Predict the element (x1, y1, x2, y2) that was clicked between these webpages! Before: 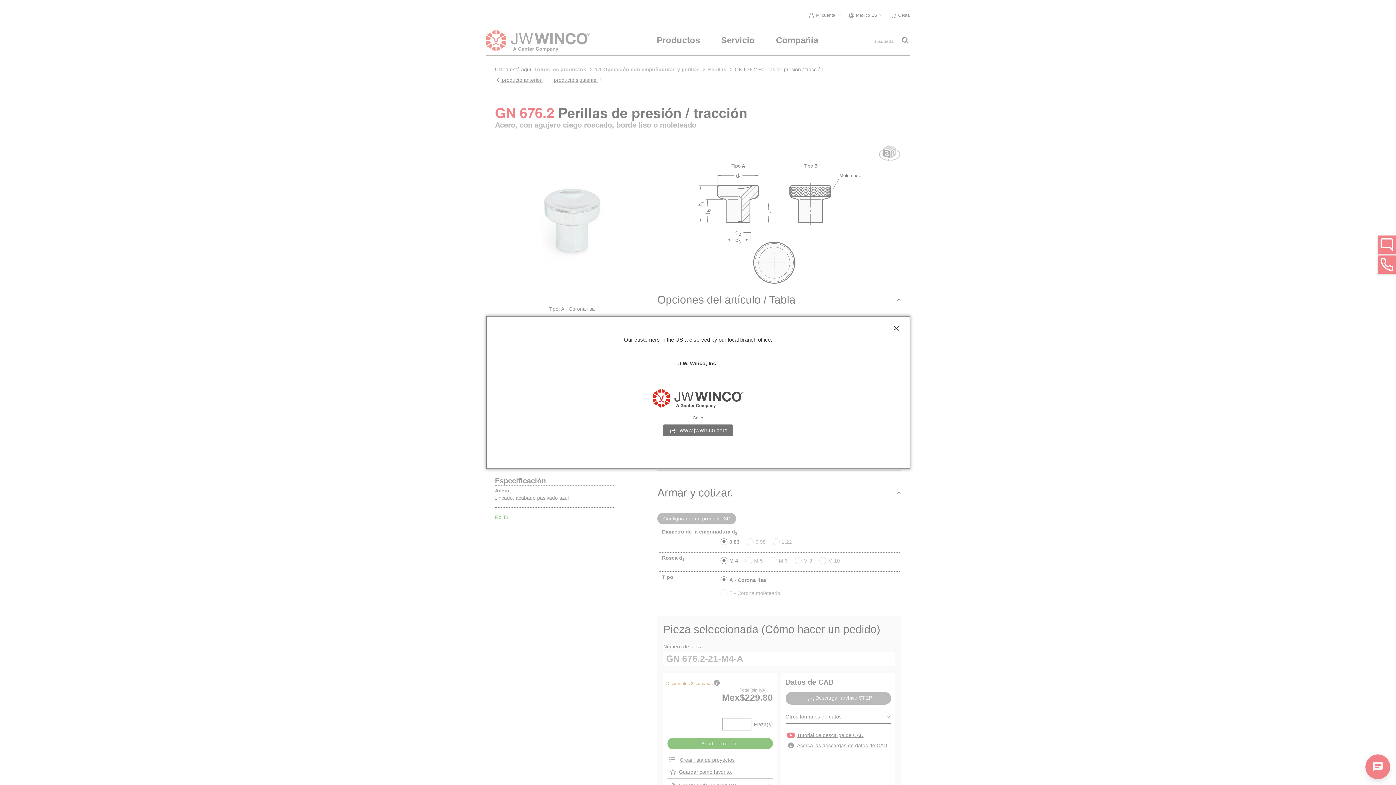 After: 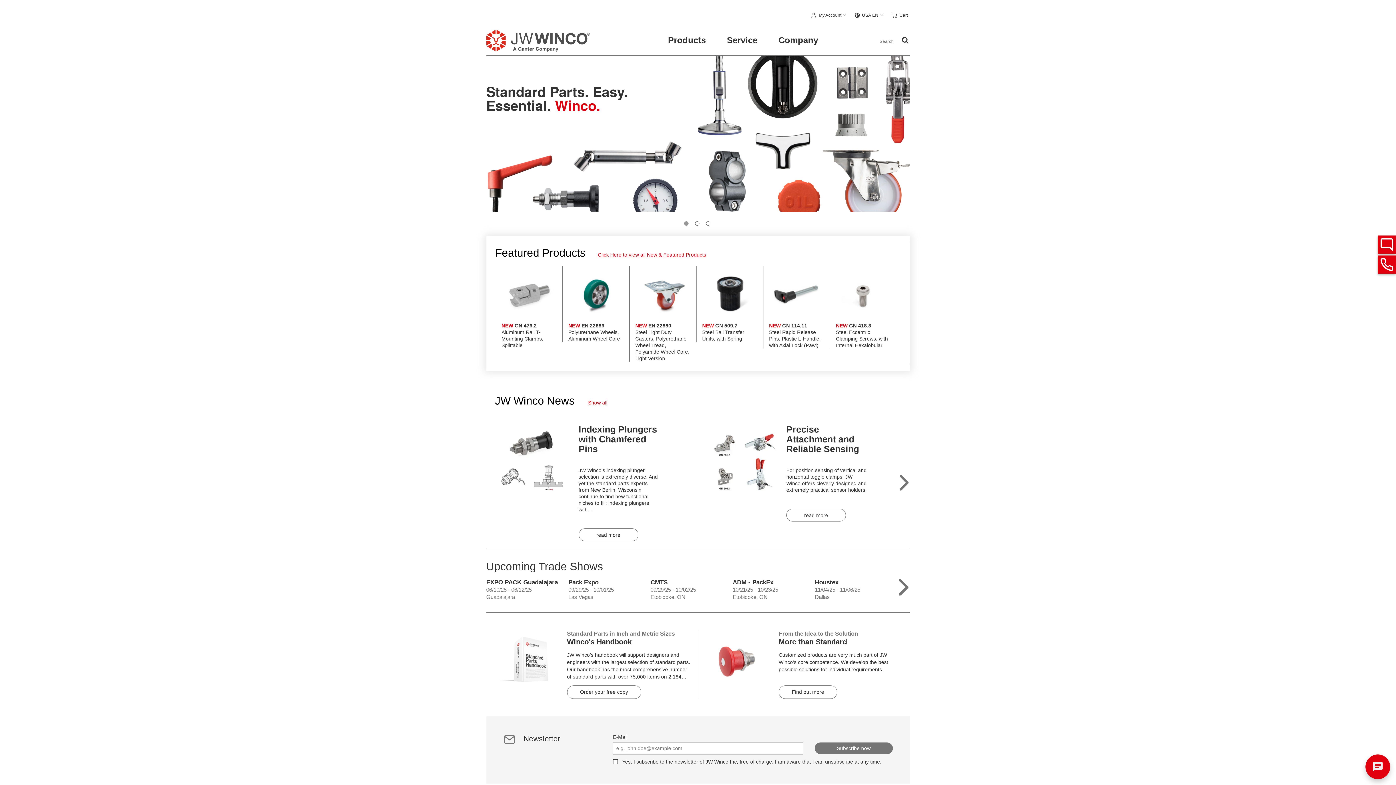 Action: bbox: (663, 424, 733, 436) label: www.jwwinco.com